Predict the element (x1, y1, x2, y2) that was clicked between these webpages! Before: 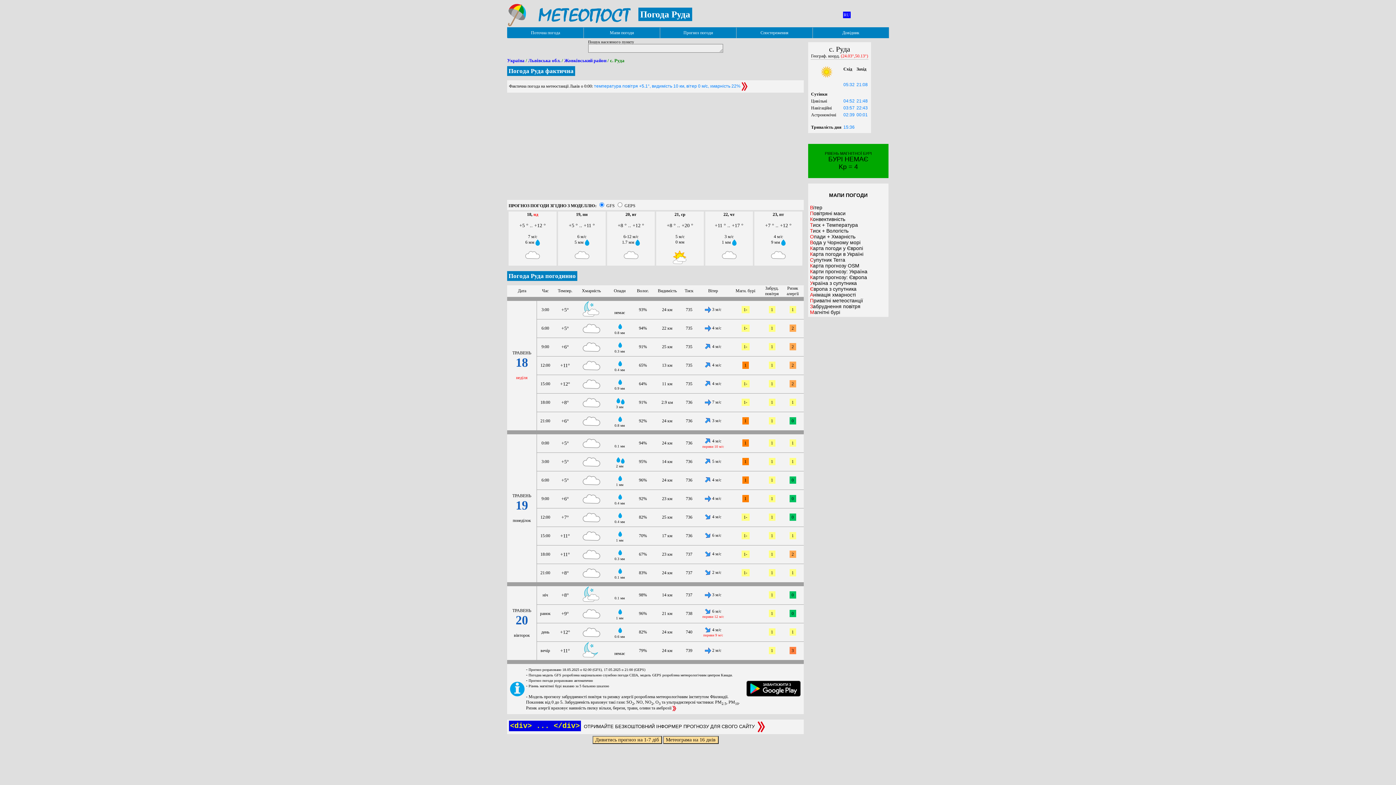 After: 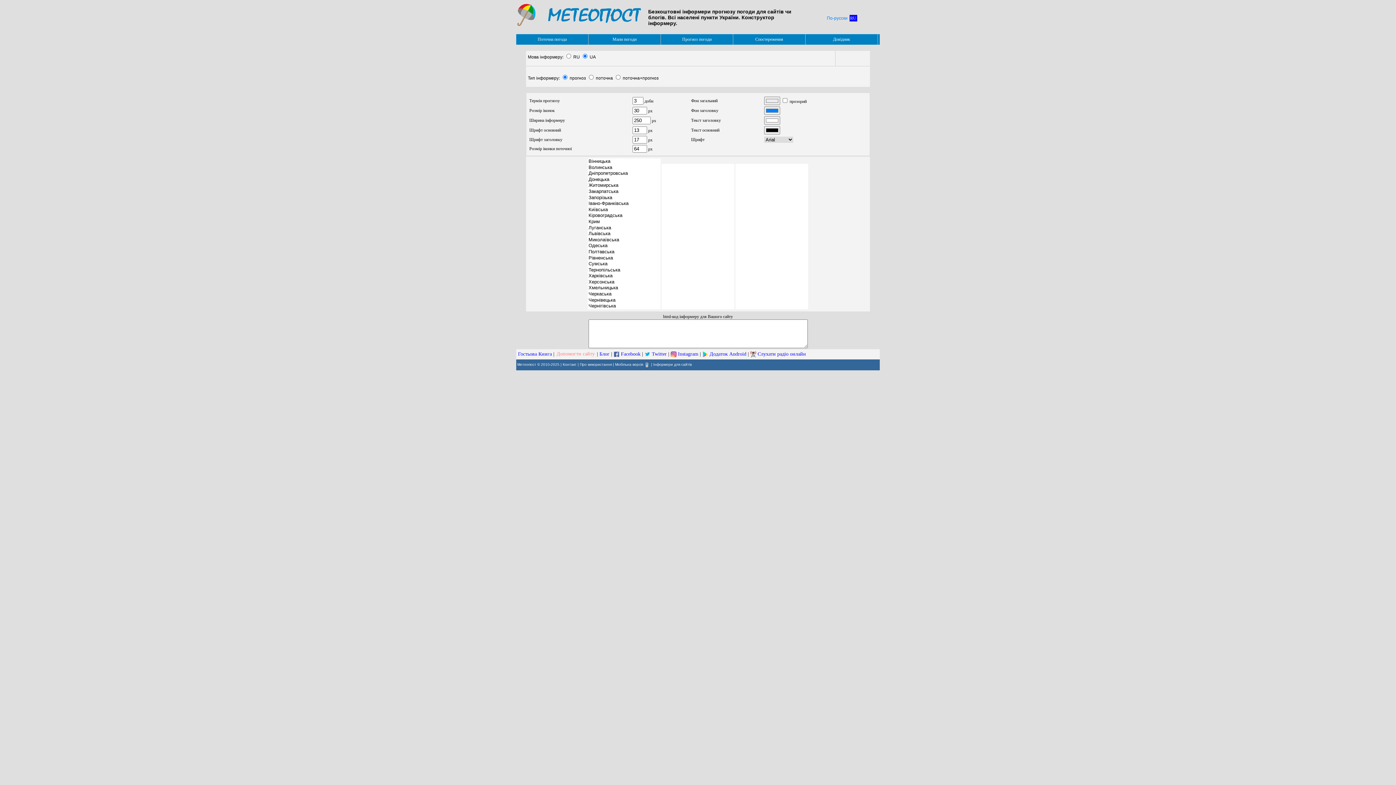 Action: bbox: (757, 723, 765, 729)